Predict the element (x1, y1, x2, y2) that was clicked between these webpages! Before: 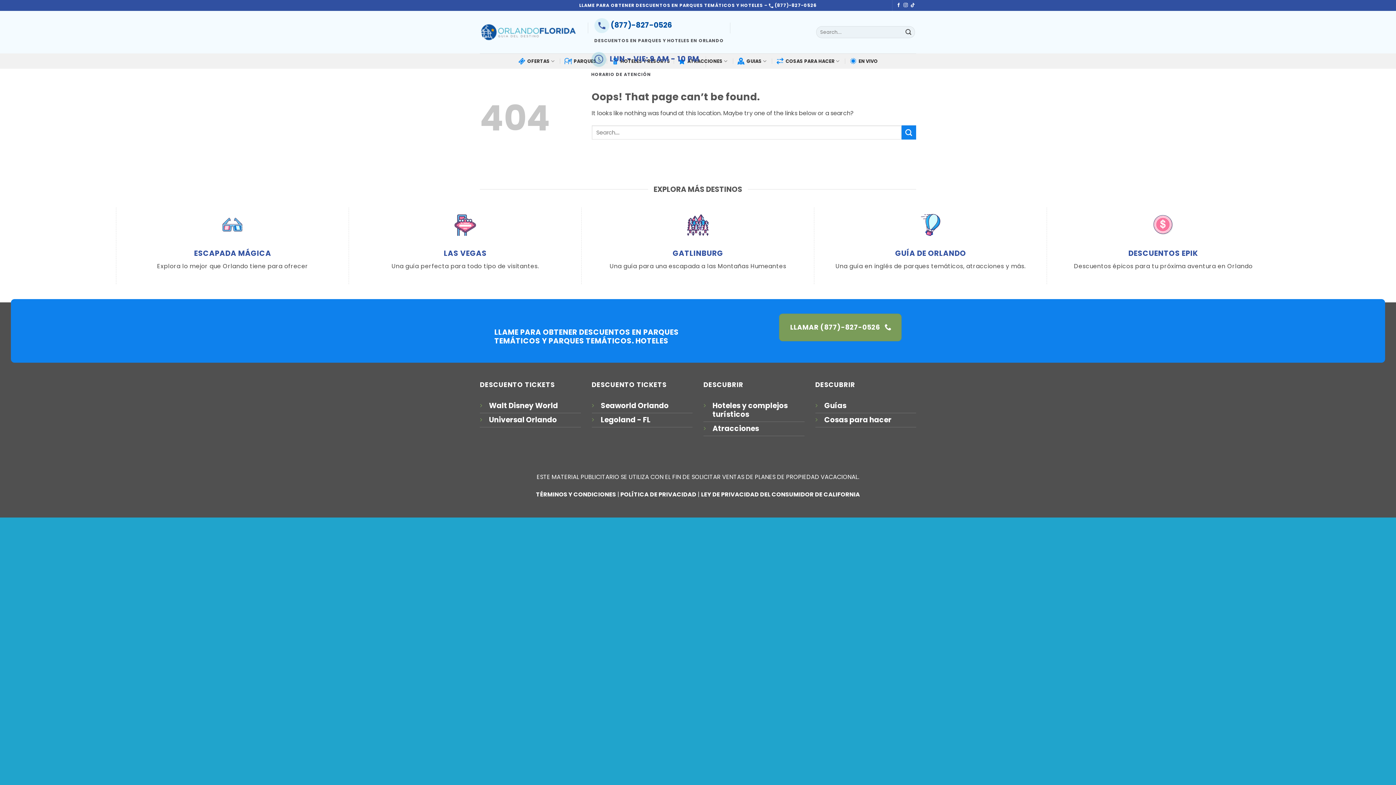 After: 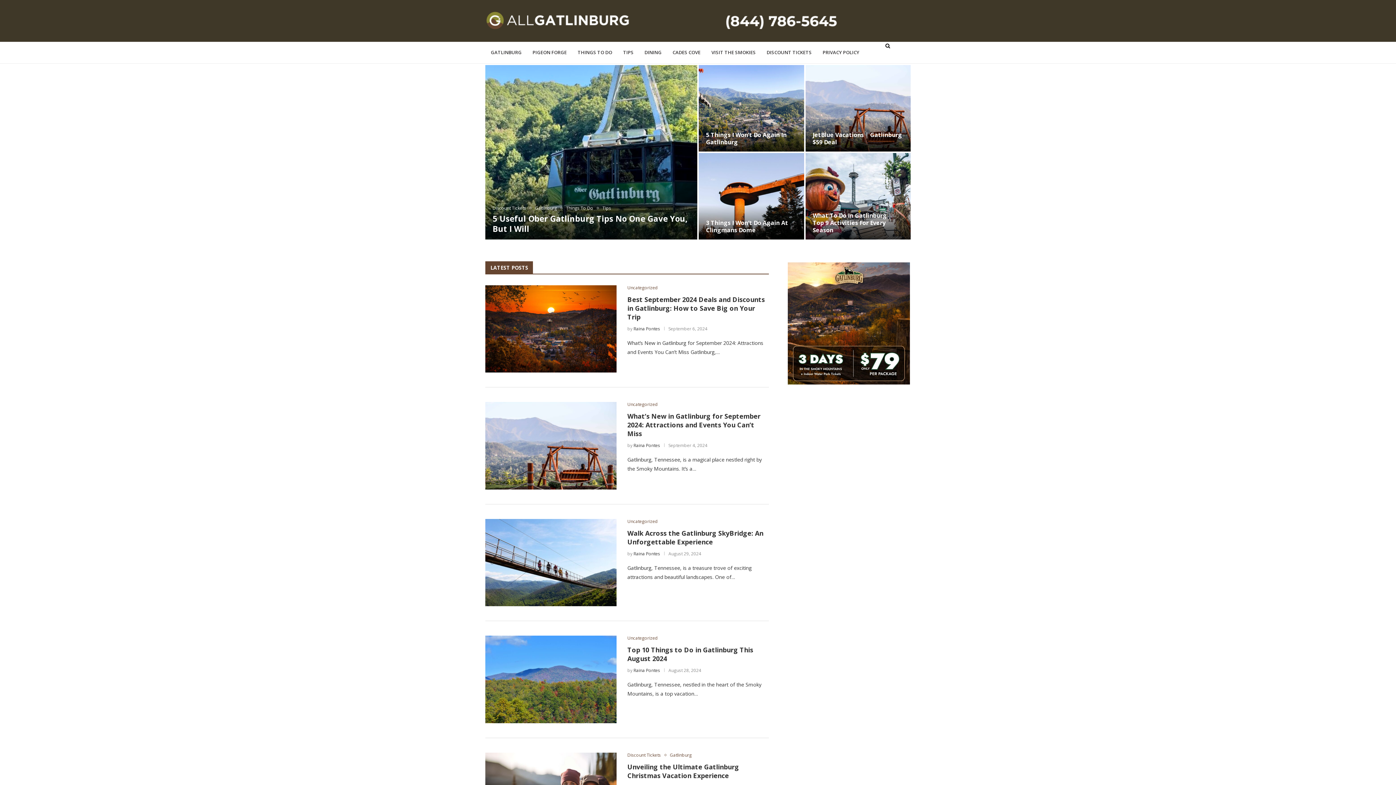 Action: bbox: (587, 213, 809, 236)